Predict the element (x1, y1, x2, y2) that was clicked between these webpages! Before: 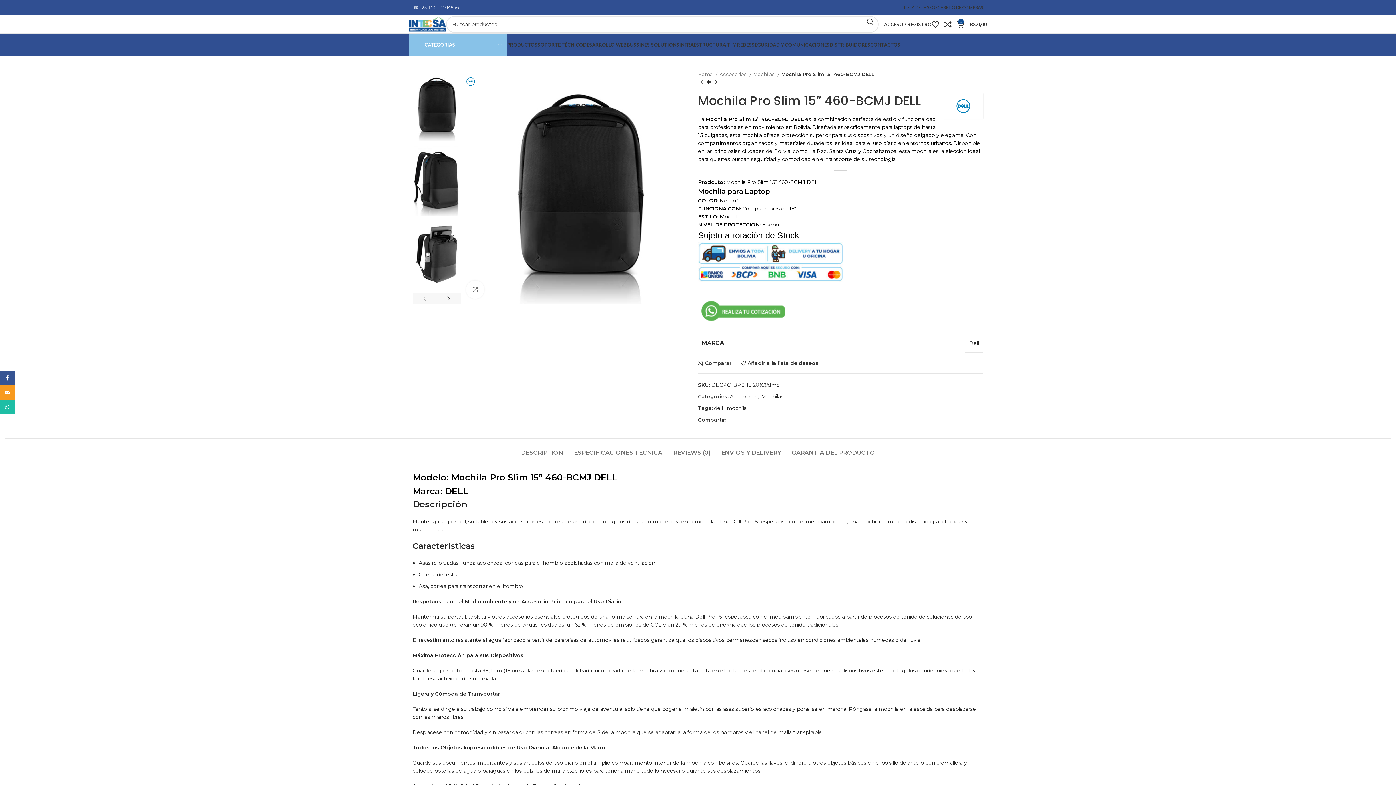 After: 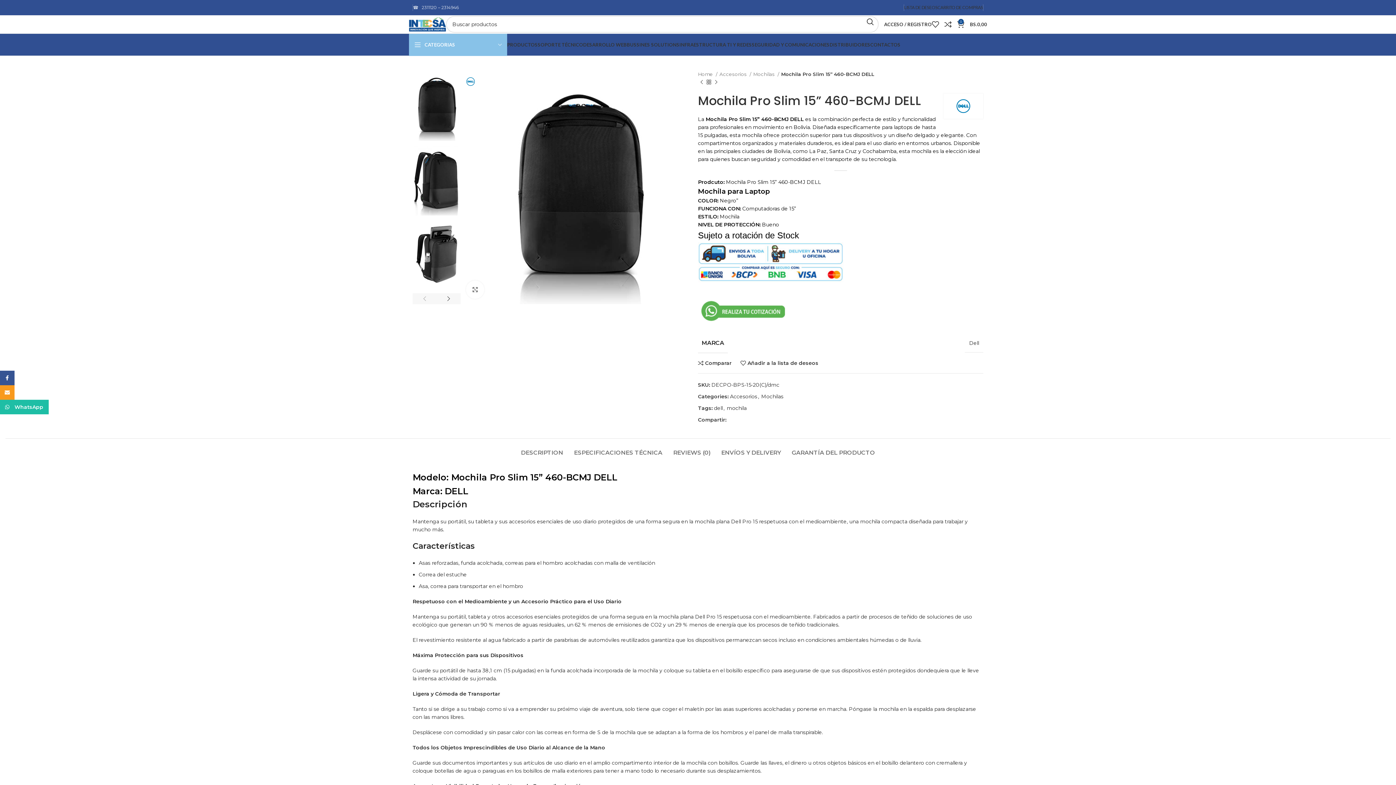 Action: label: Enlace social WhatsApp bbox: (0, 400, 14, 414)